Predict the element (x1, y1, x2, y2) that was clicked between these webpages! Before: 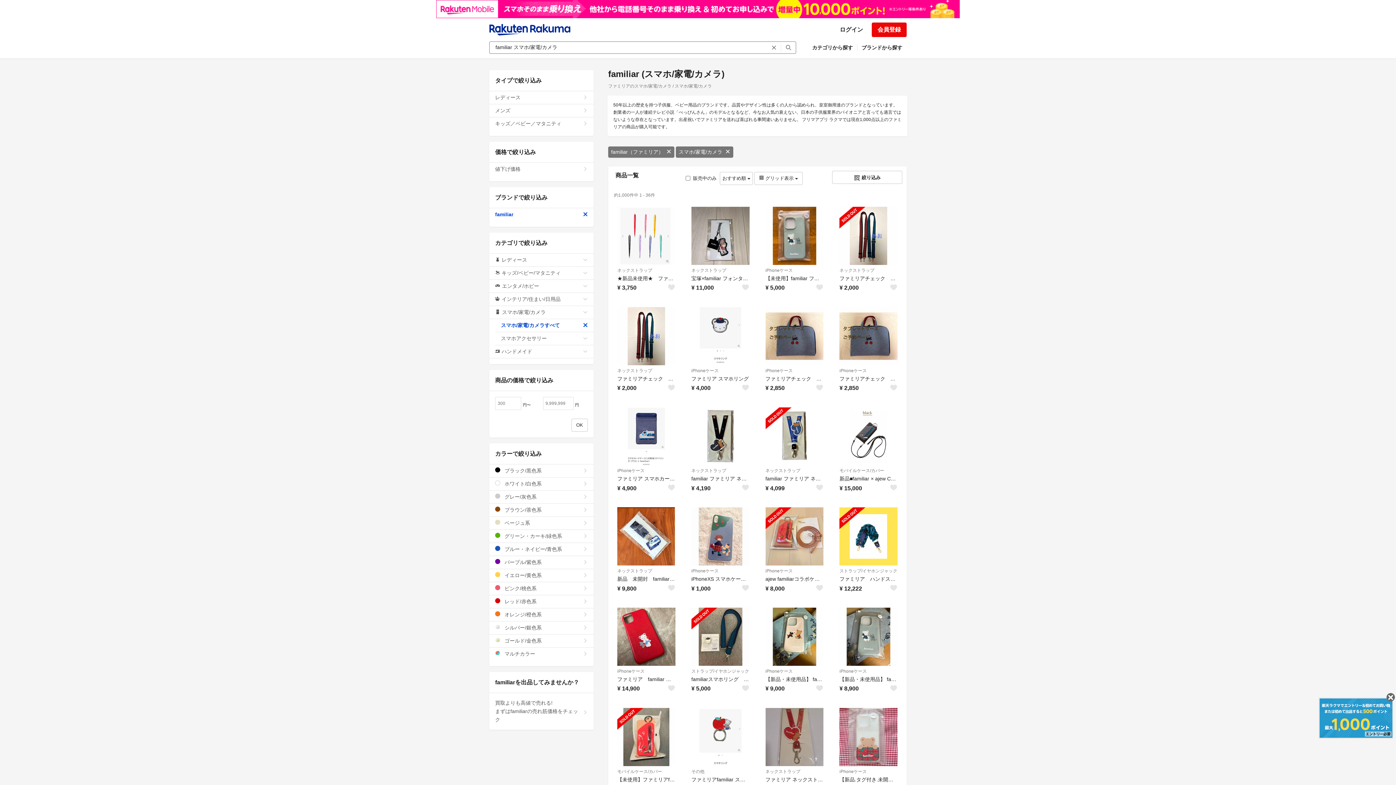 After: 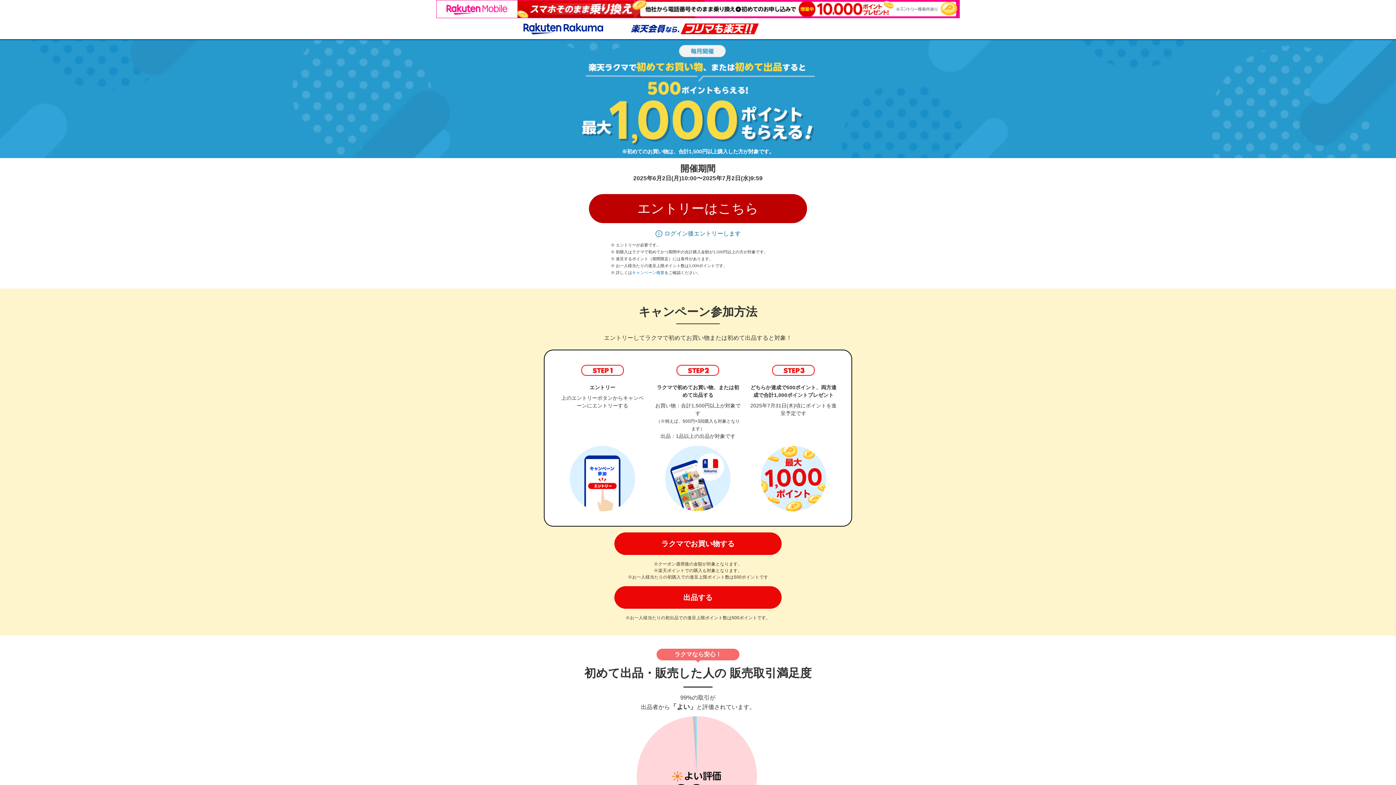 Action: bbox: (1320, 699, 1392, 738)